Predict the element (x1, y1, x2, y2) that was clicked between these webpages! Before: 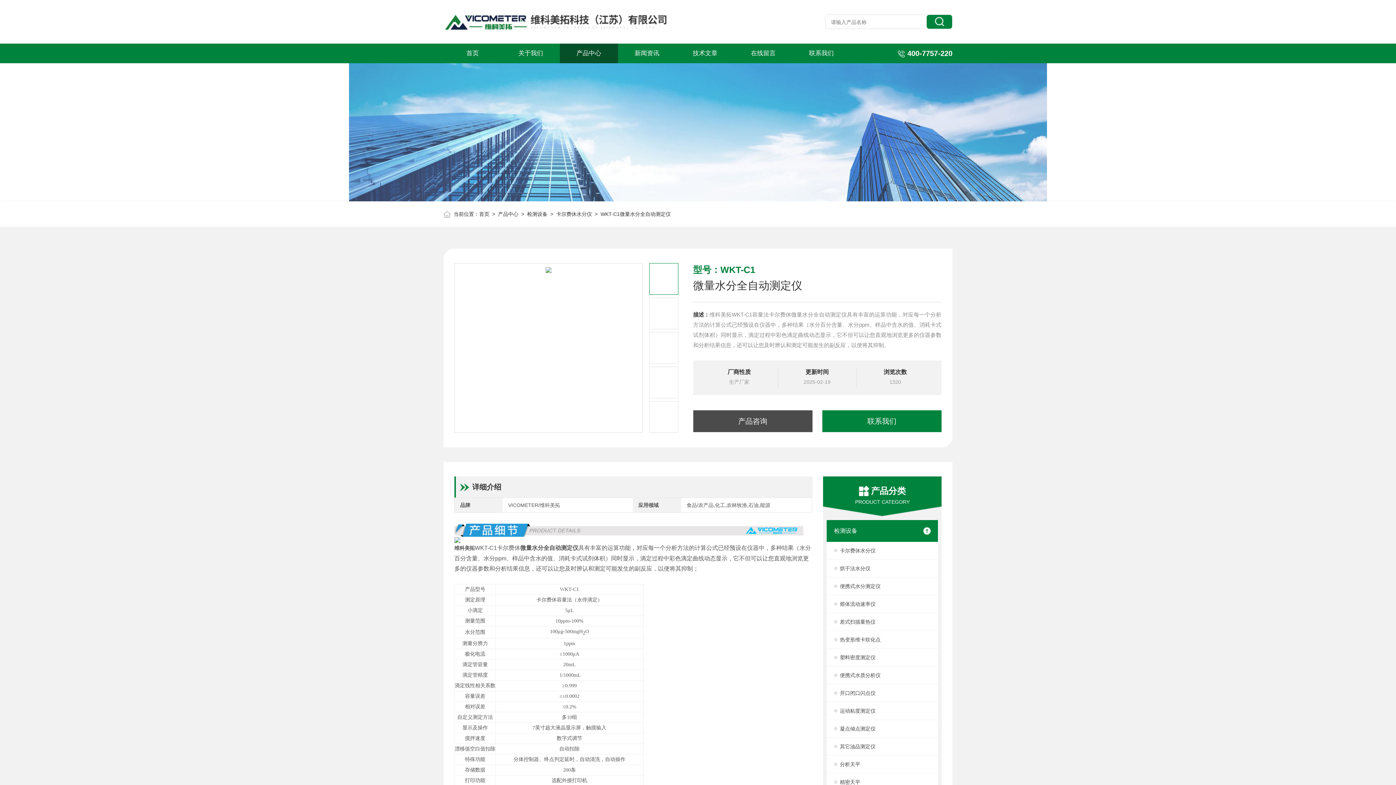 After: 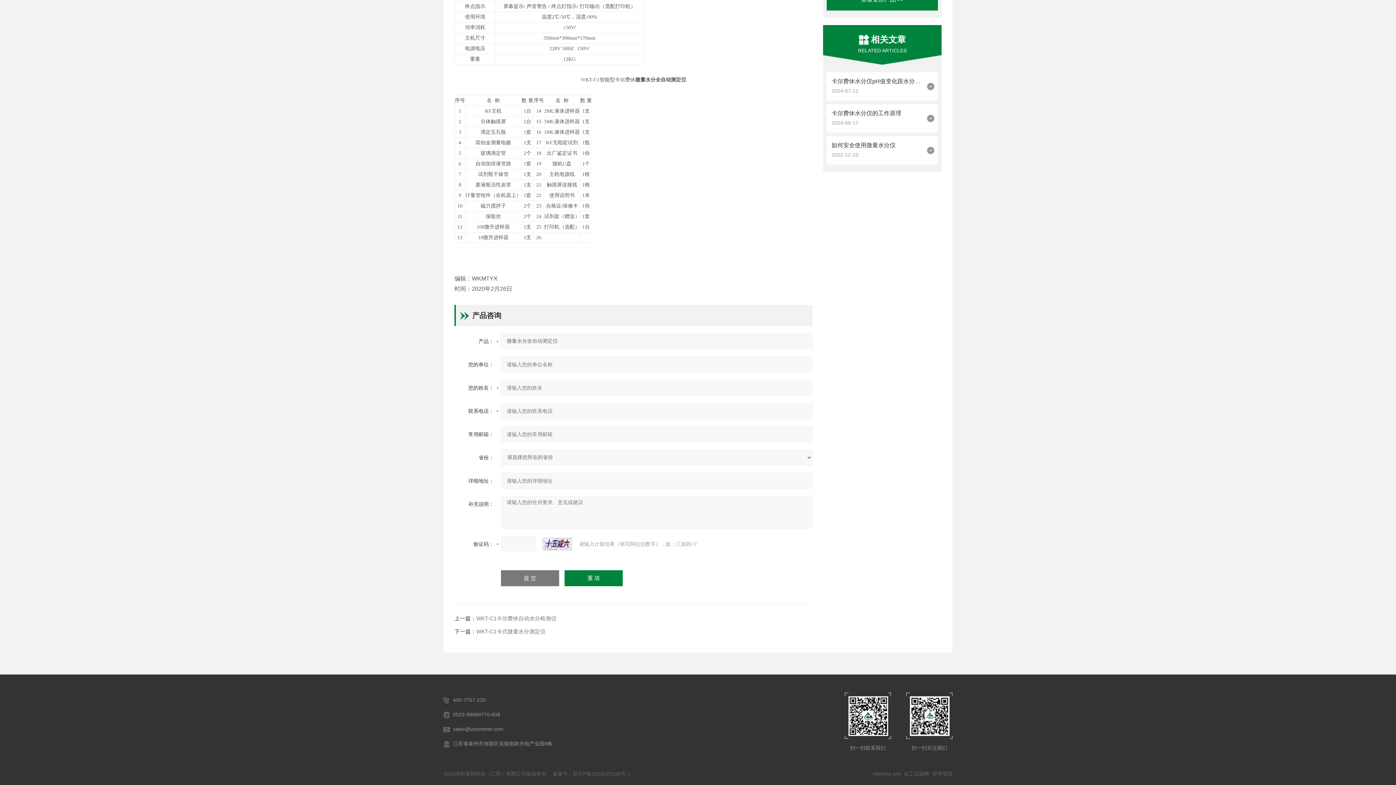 Action: label: 产品咨询 bbox: (693, 410, 812, 432)